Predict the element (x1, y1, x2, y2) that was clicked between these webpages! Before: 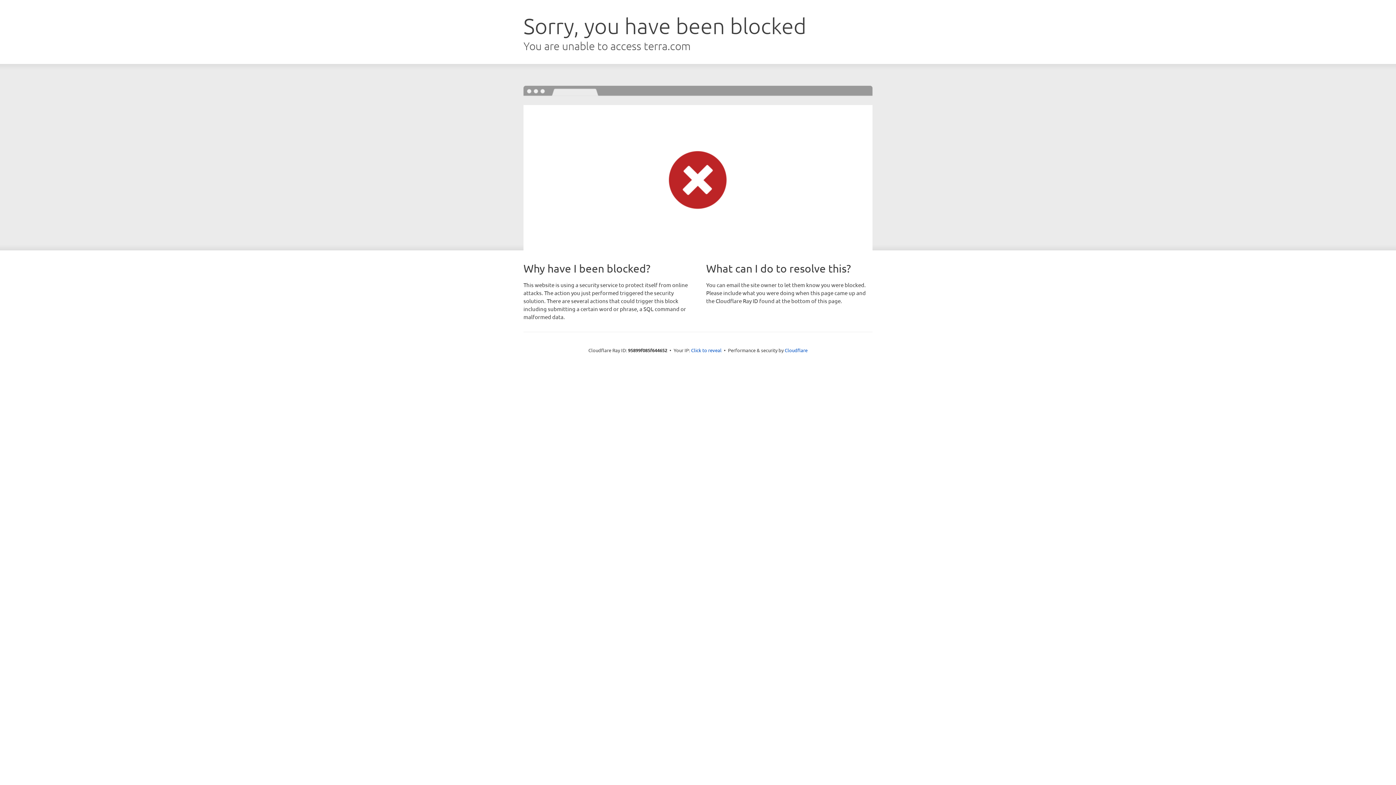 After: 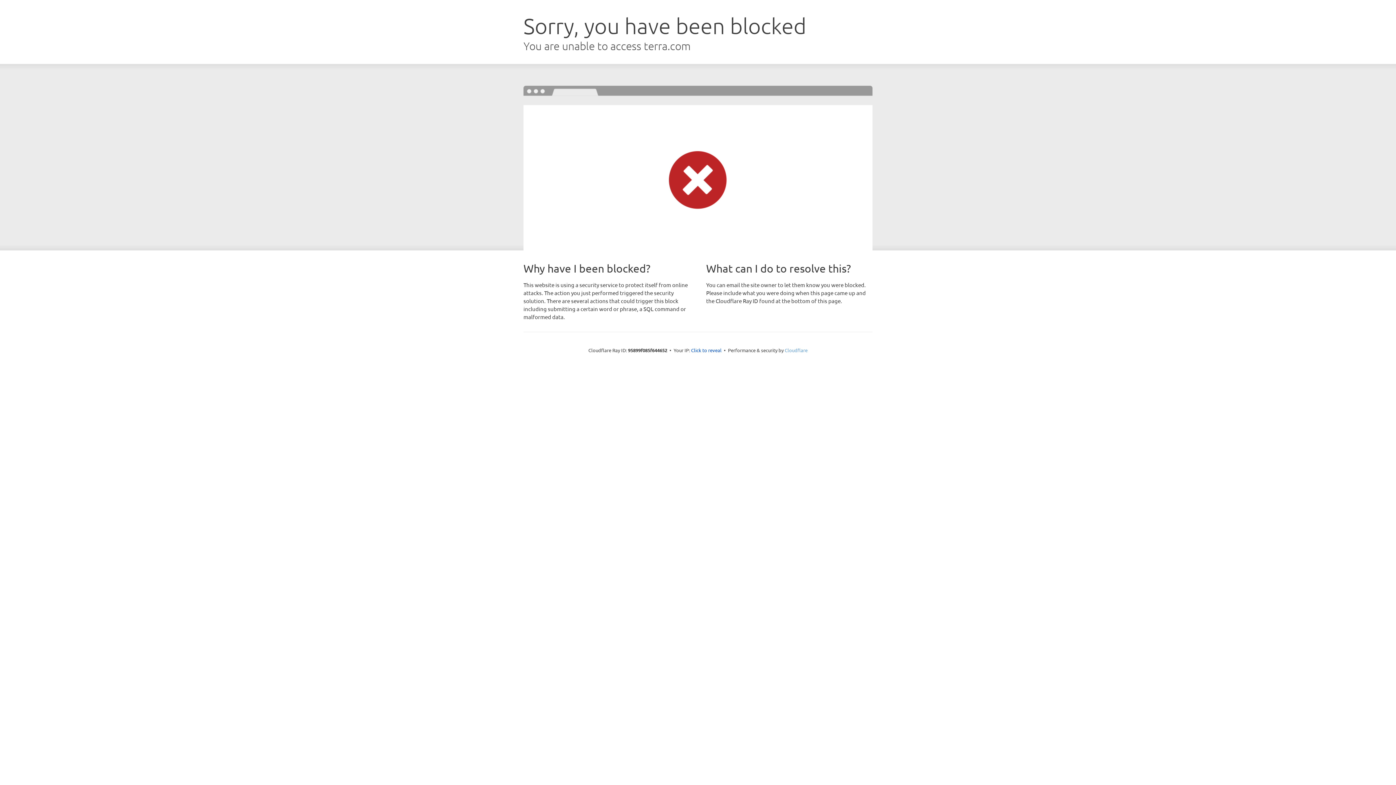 Action: bbox: (784, 347, 807, 353) label: Cloudflare